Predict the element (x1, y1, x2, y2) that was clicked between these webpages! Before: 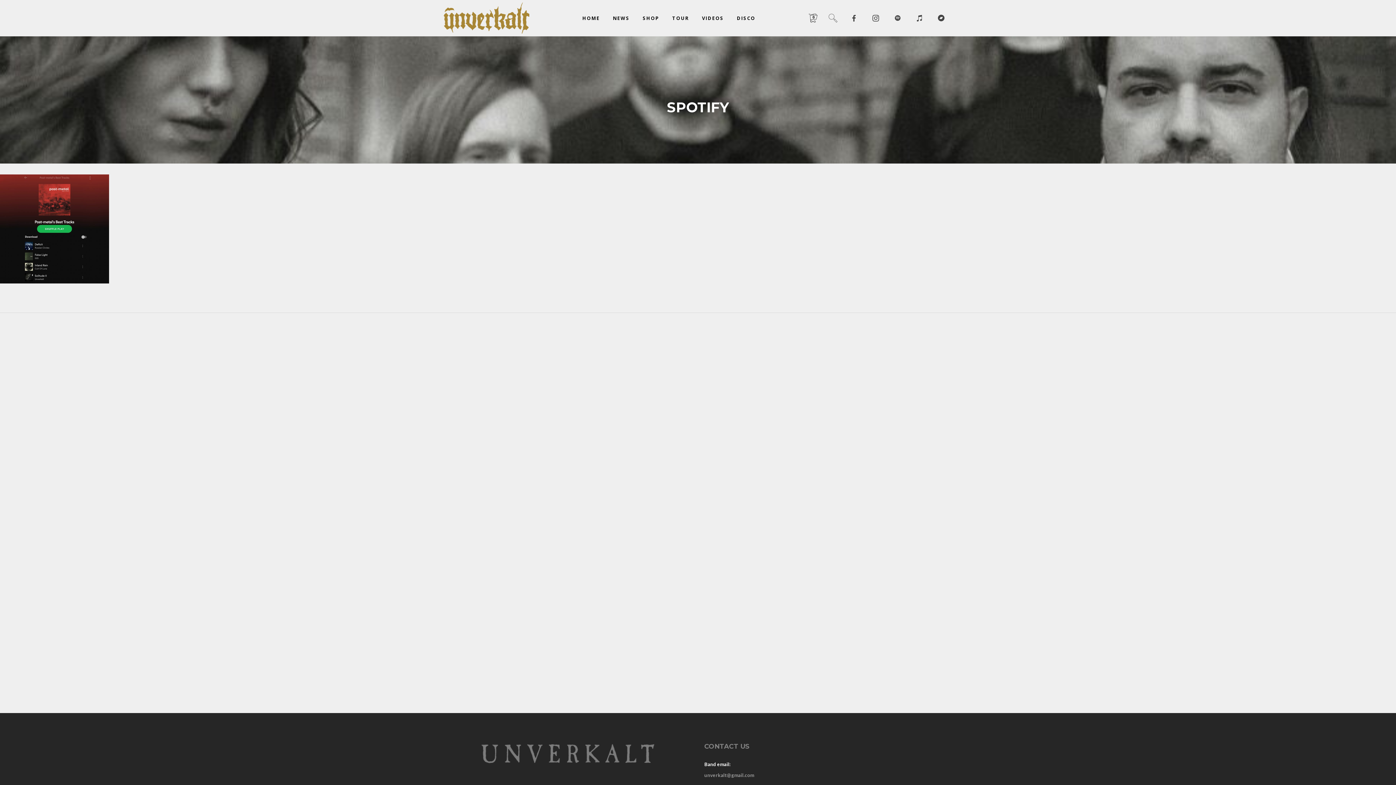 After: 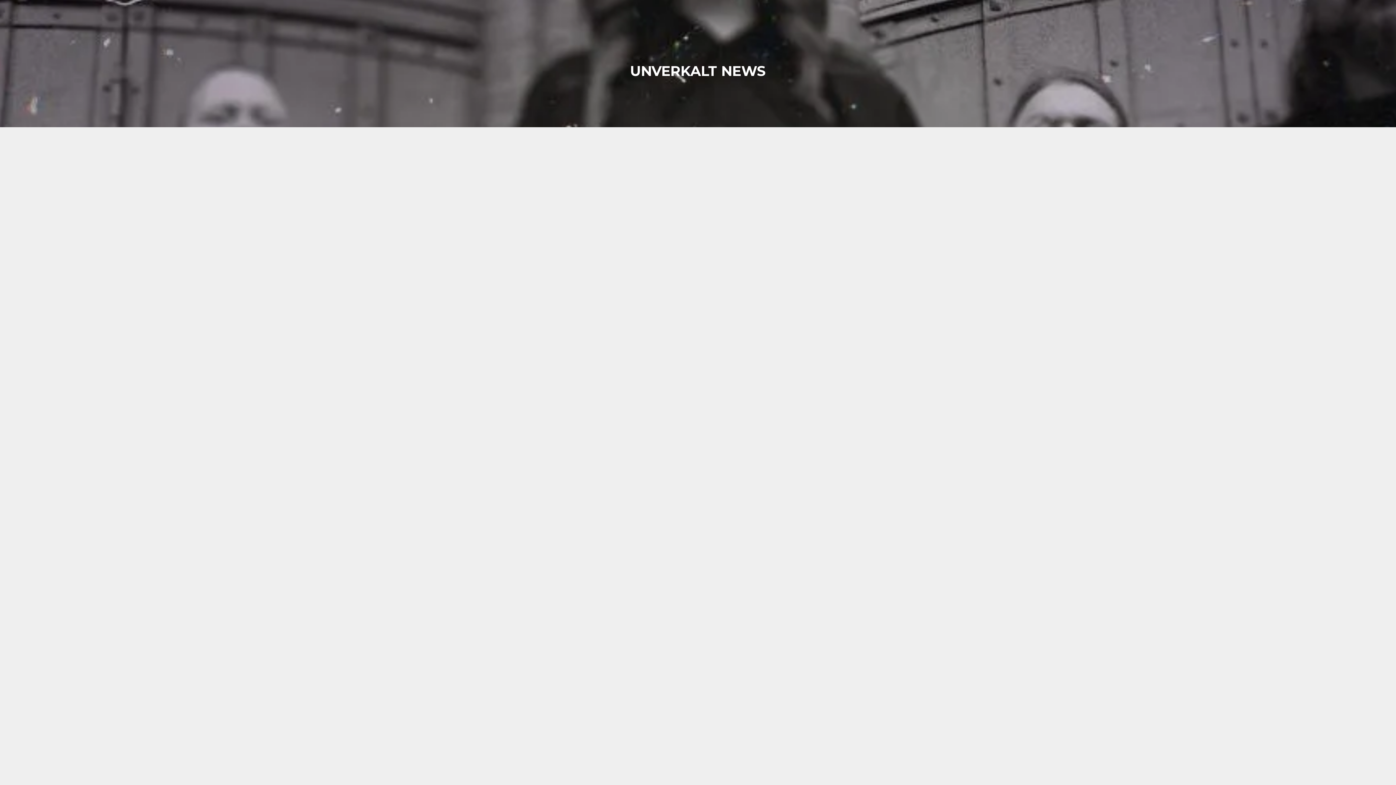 Action: bbox: (606, 0, 636, 36) label: NEWS